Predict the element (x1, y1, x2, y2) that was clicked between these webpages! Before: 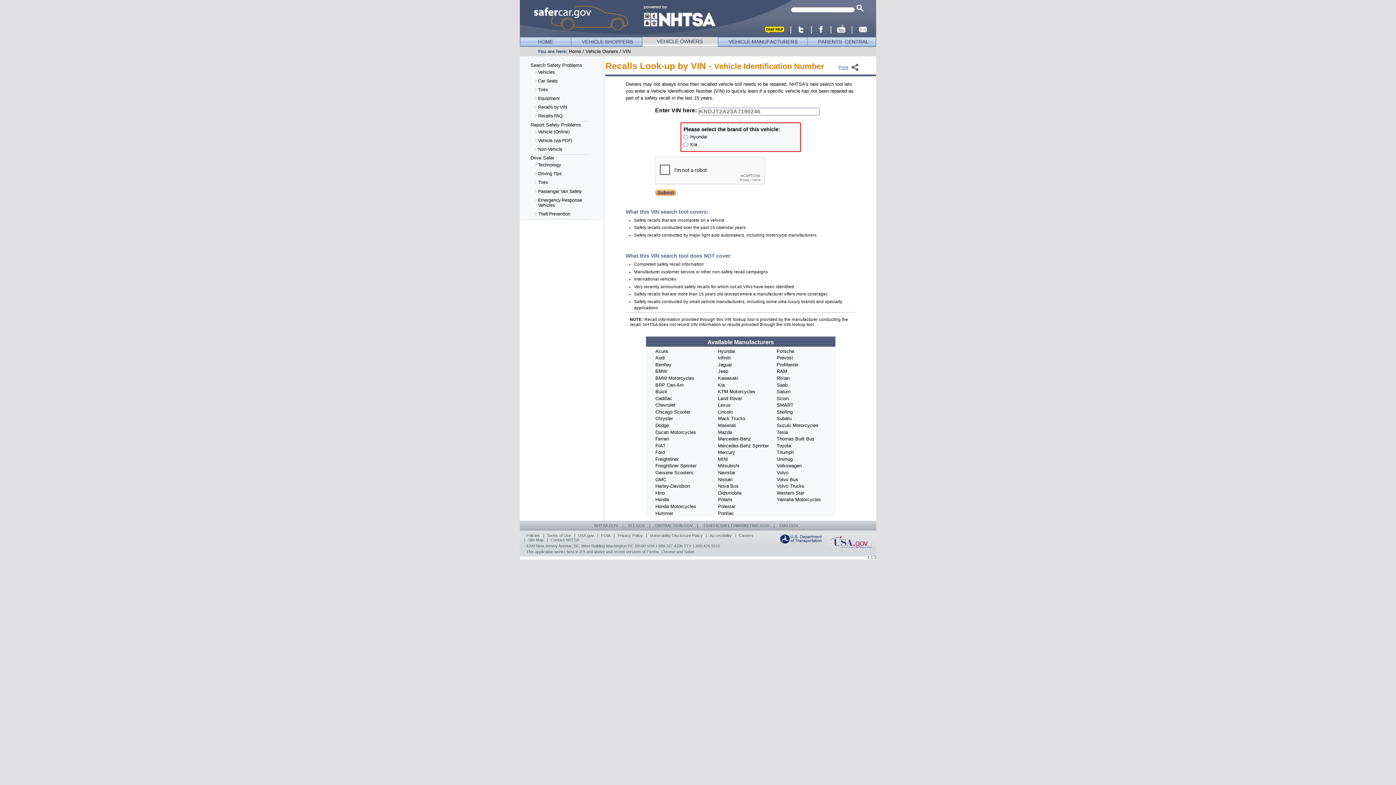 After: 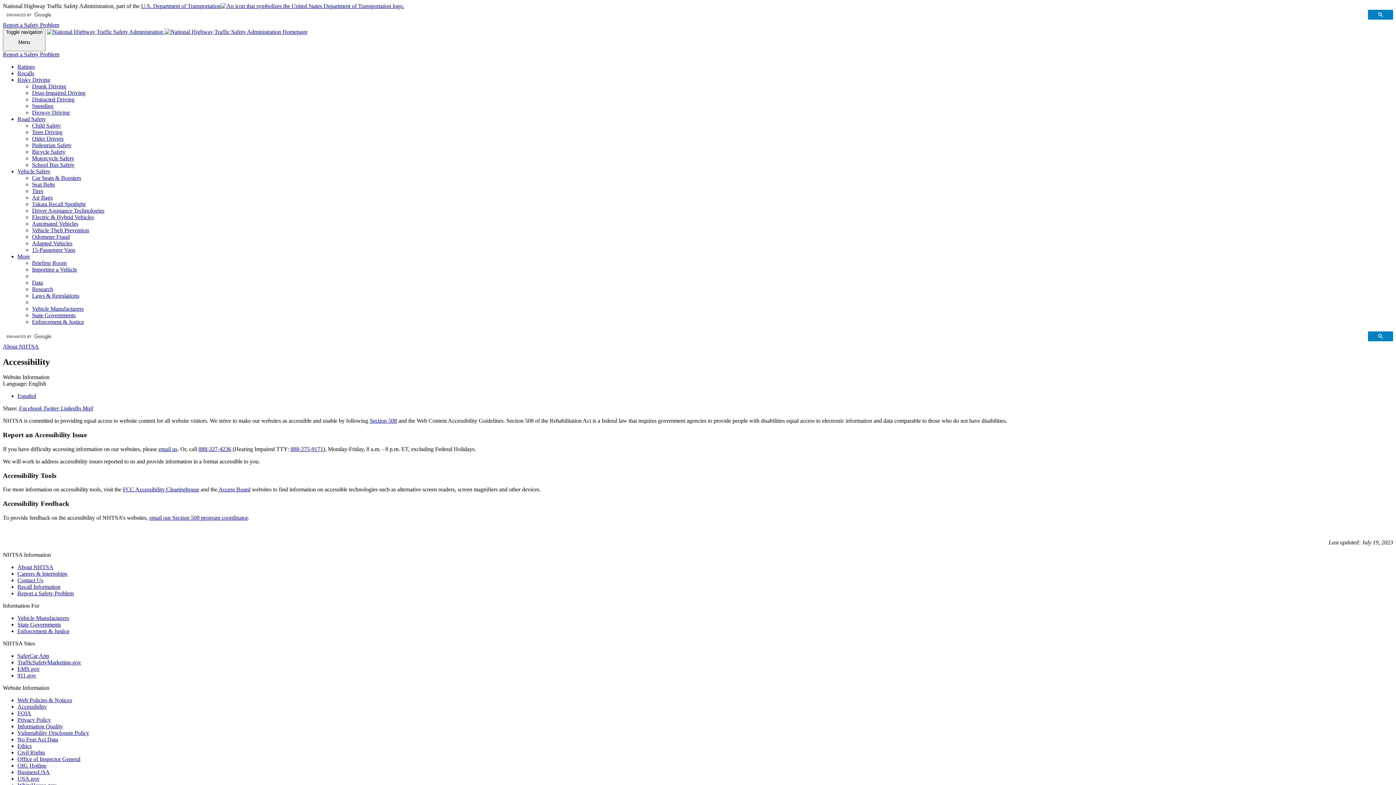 Action: bbox: (708, 531, 733, 539) label: Accessibility